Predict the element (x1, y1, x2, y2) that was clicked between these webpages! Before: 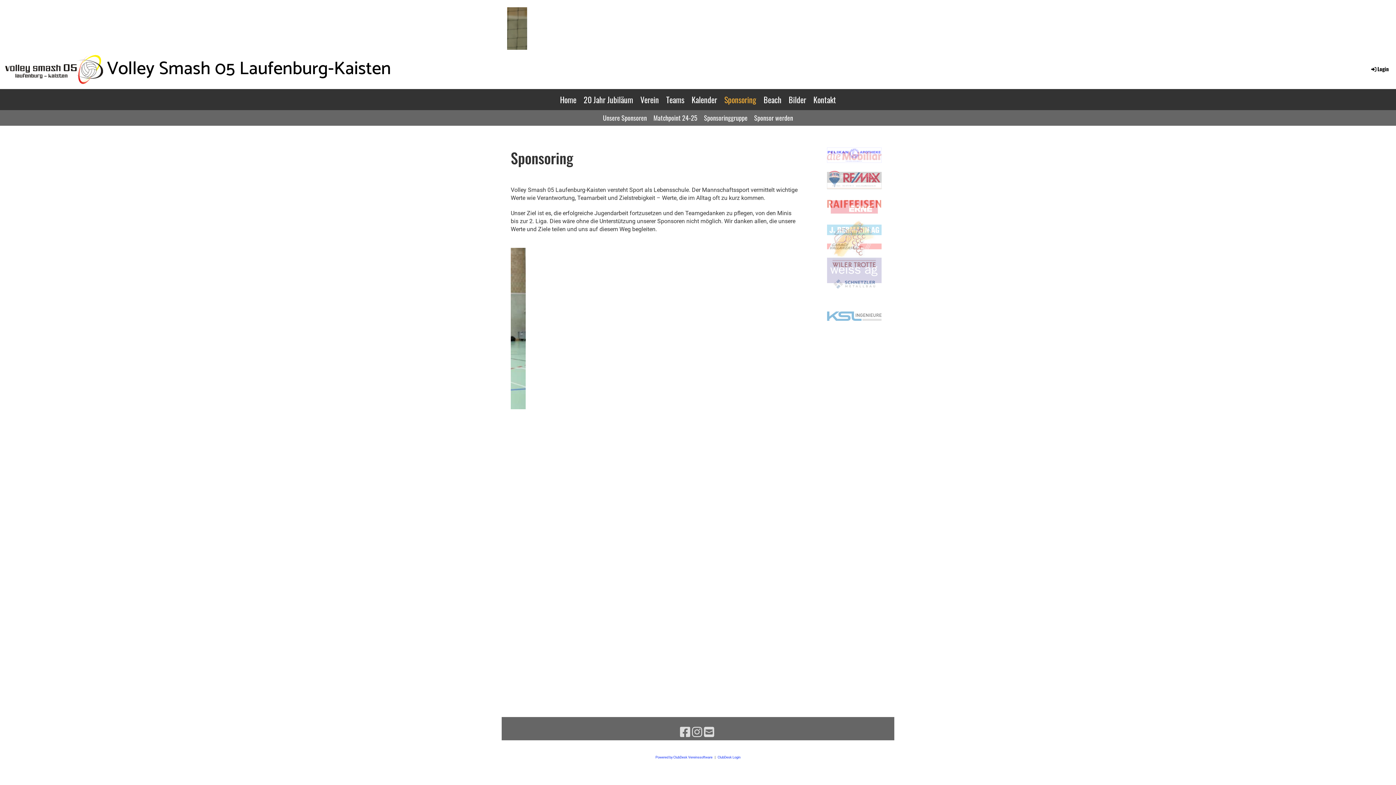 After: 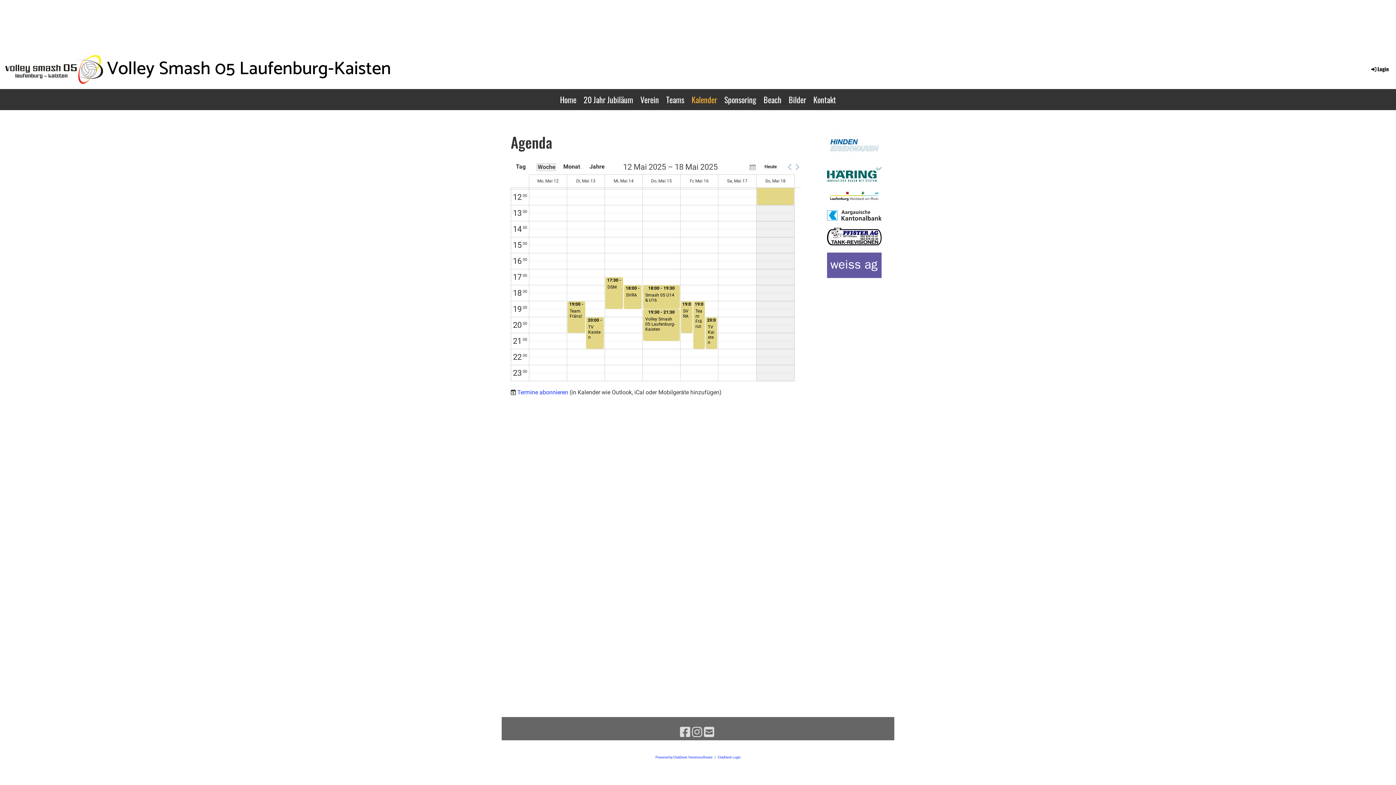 Action: bbox: (688, 88, 720, 110) label: Kalender